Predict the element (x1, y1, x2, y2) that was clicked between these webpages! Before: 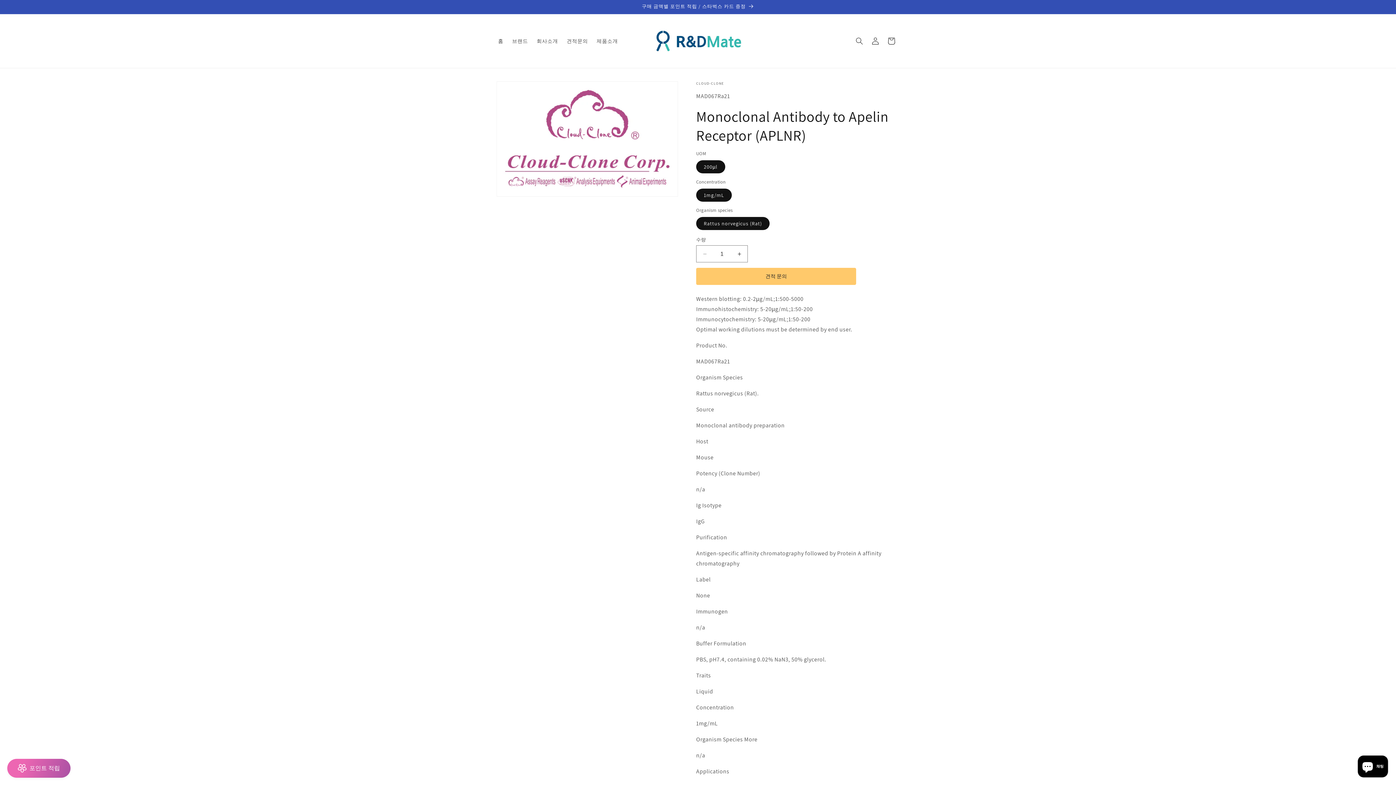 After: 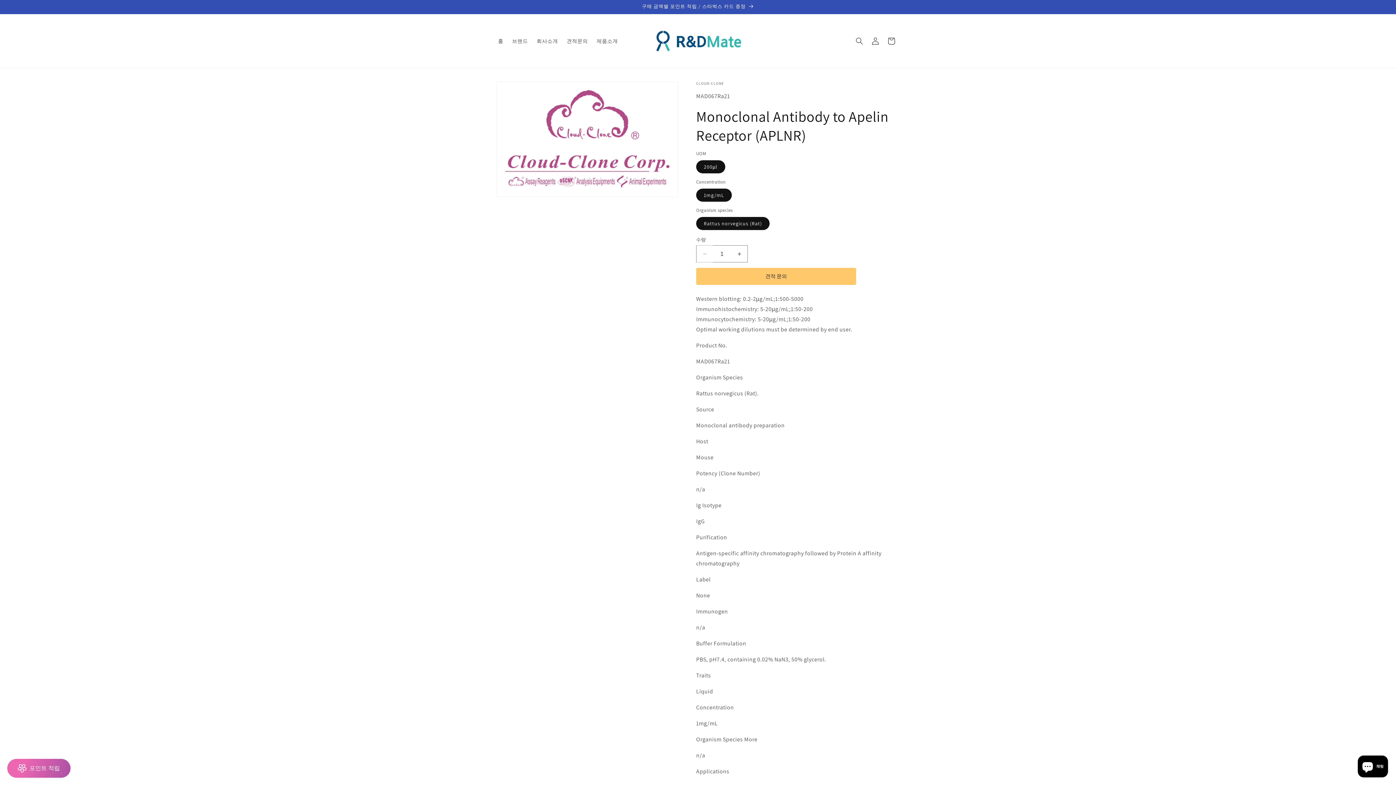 Action: label: Monoclonal Antibody to Apelin Receptor (APLNR) 수량 줄임 bbox: (696, 245, 713, 262)